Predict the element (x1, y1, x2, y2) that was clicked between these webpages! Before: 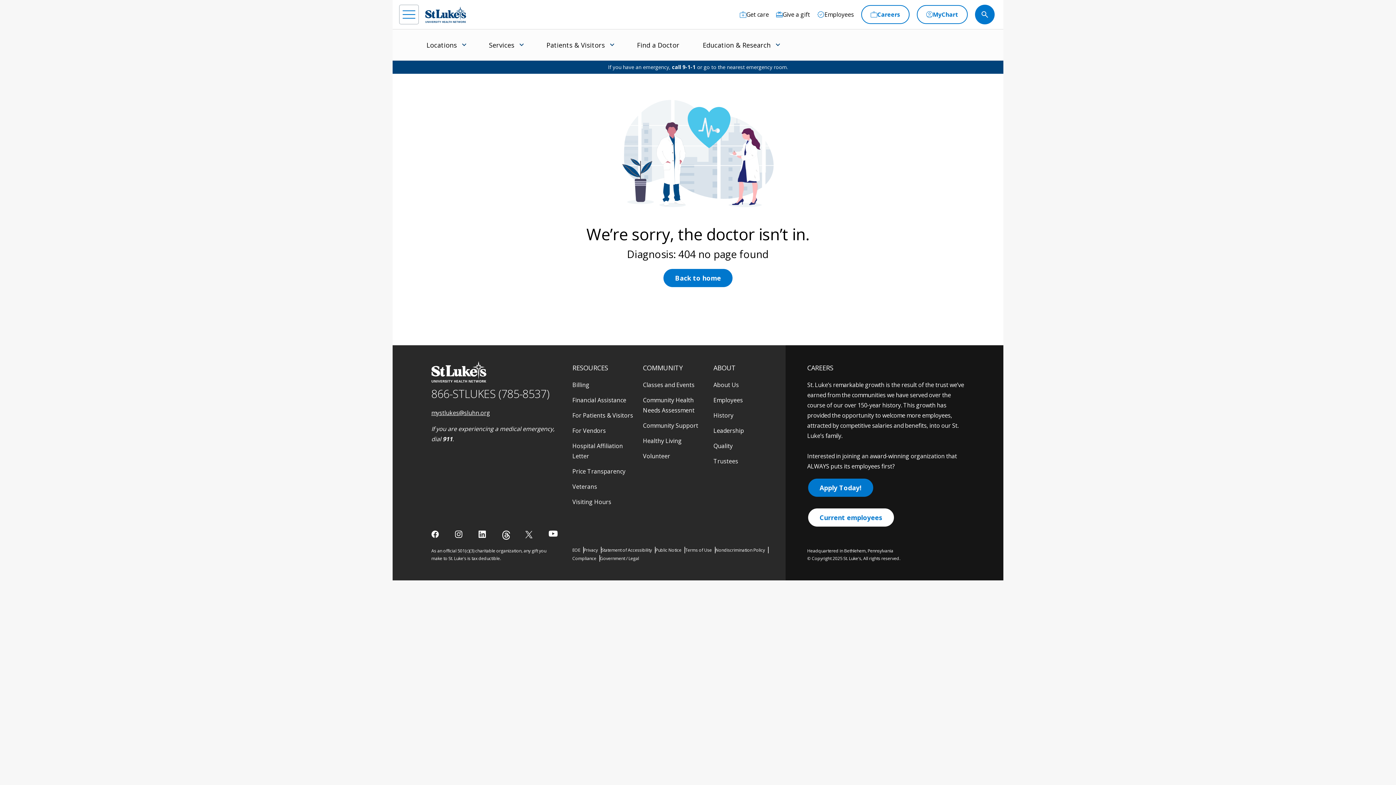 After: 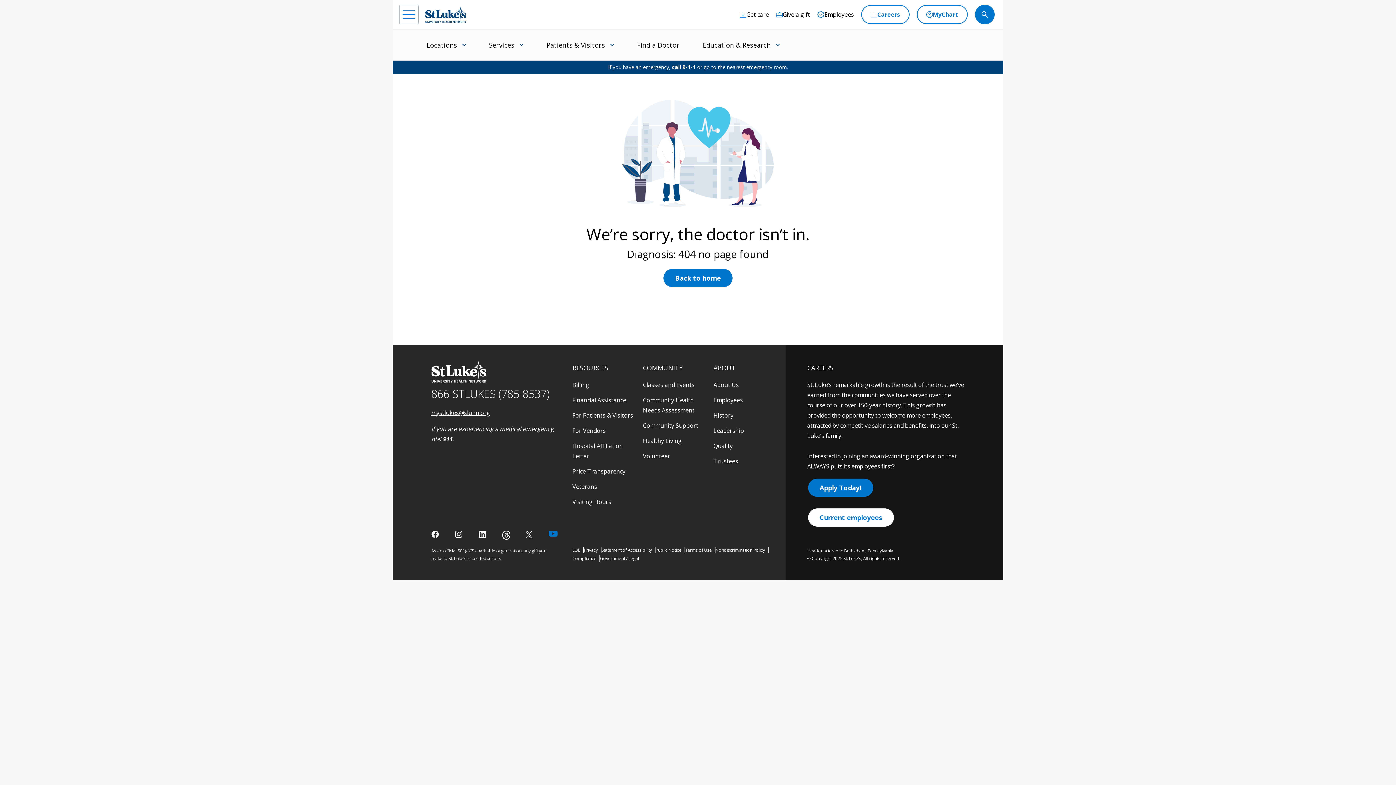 Action: bbox: (548, 530, 557, 537) label: youtube